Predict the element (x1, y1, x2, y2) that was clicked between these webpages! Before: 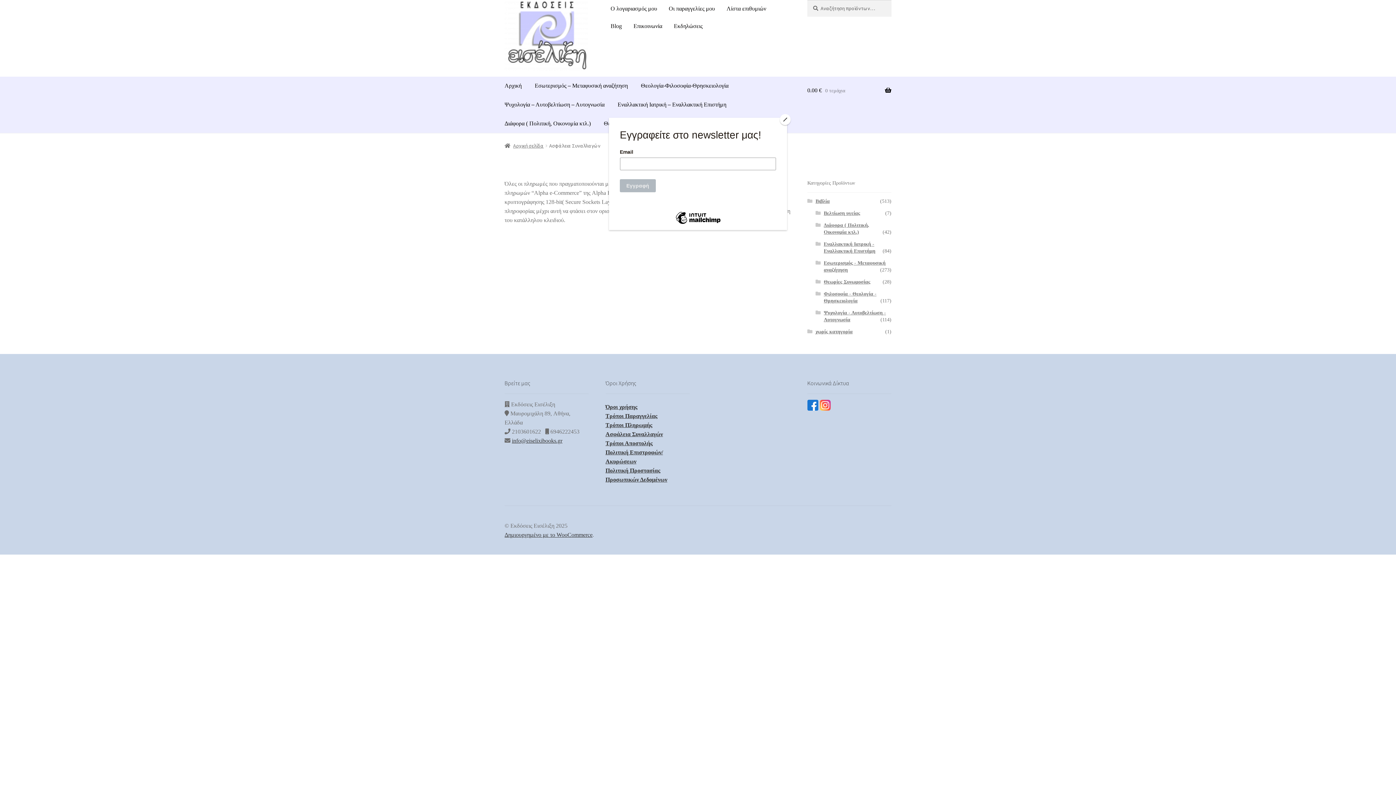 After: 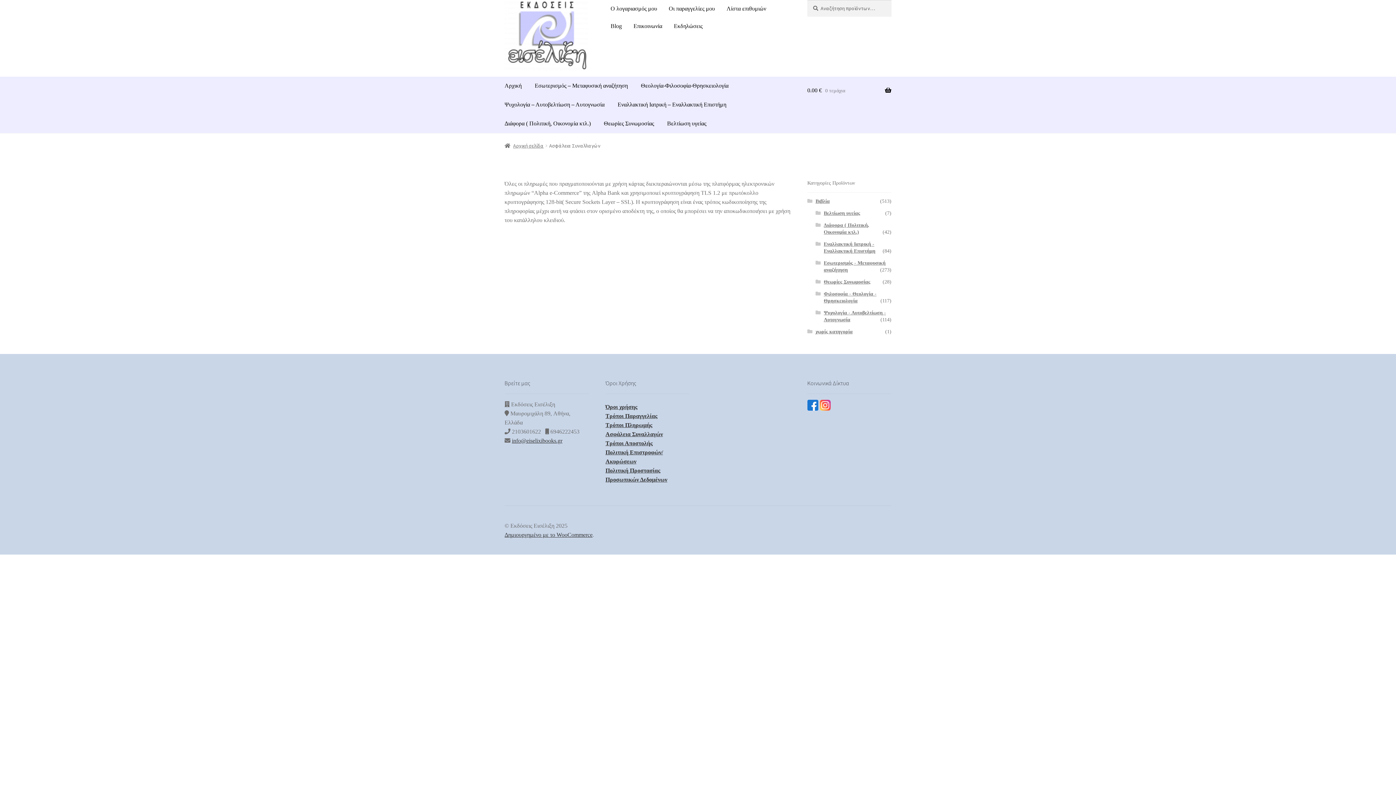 Action: label: Close bbox: (780, 114, 790, 125)